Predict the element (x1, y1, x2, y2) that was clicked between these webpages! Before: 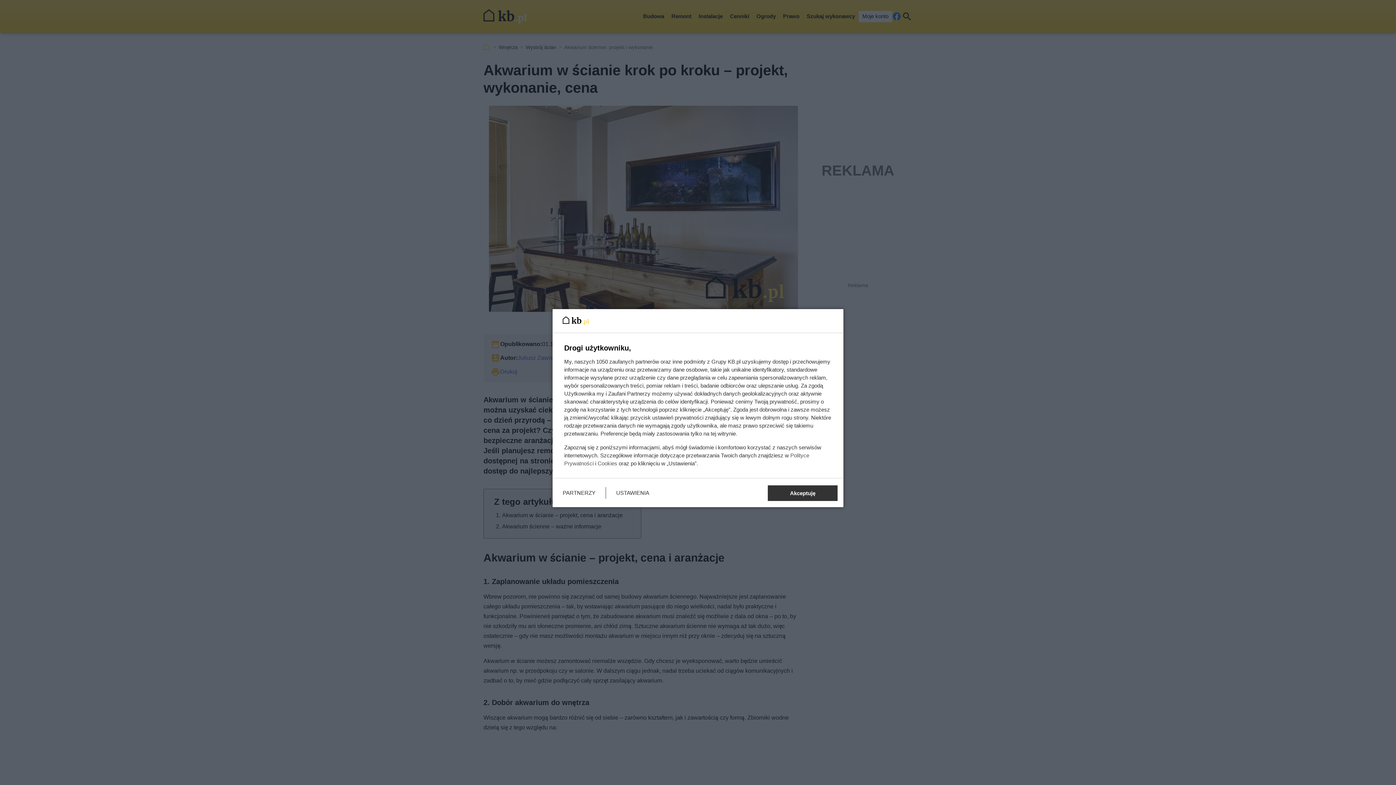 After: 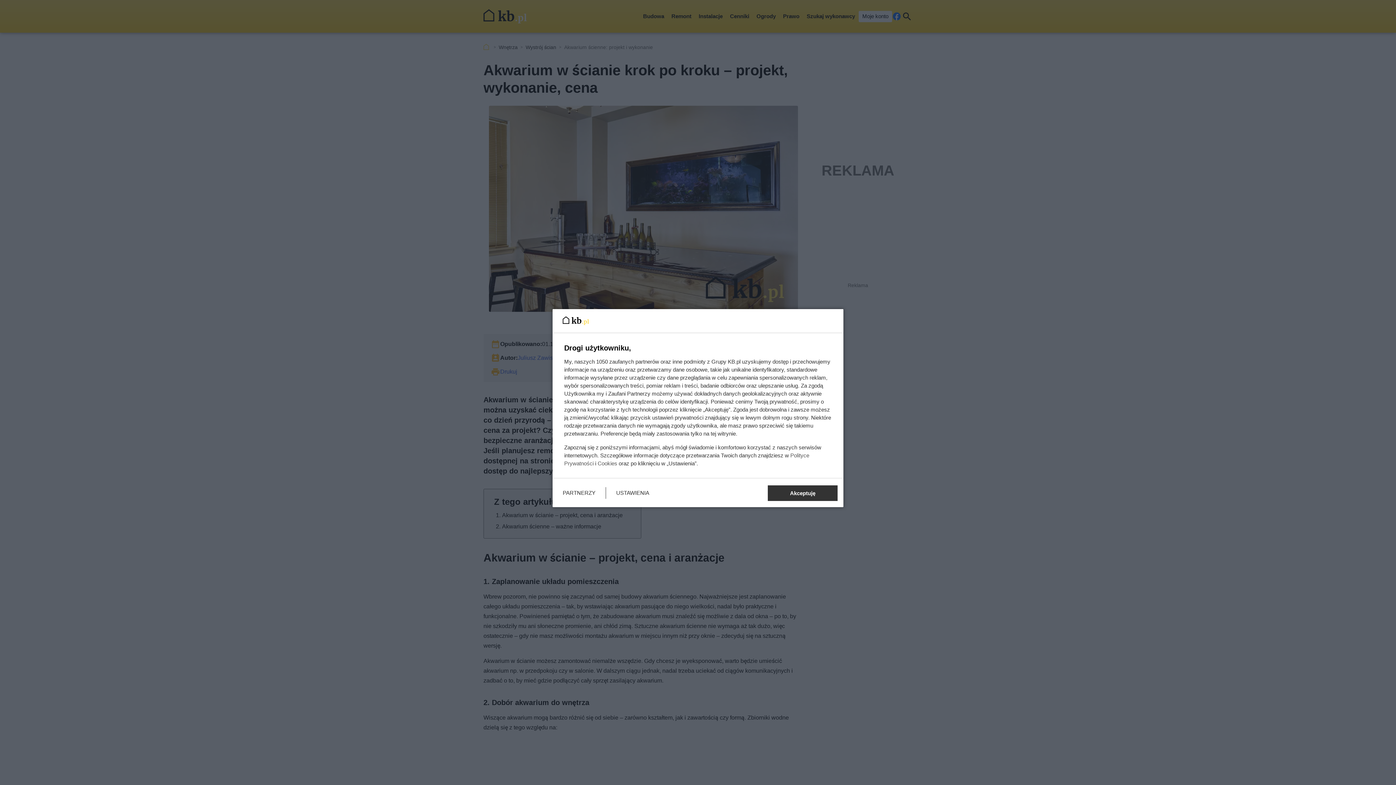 Action: bbox: (597, 460, 617, 466) label: Cookies